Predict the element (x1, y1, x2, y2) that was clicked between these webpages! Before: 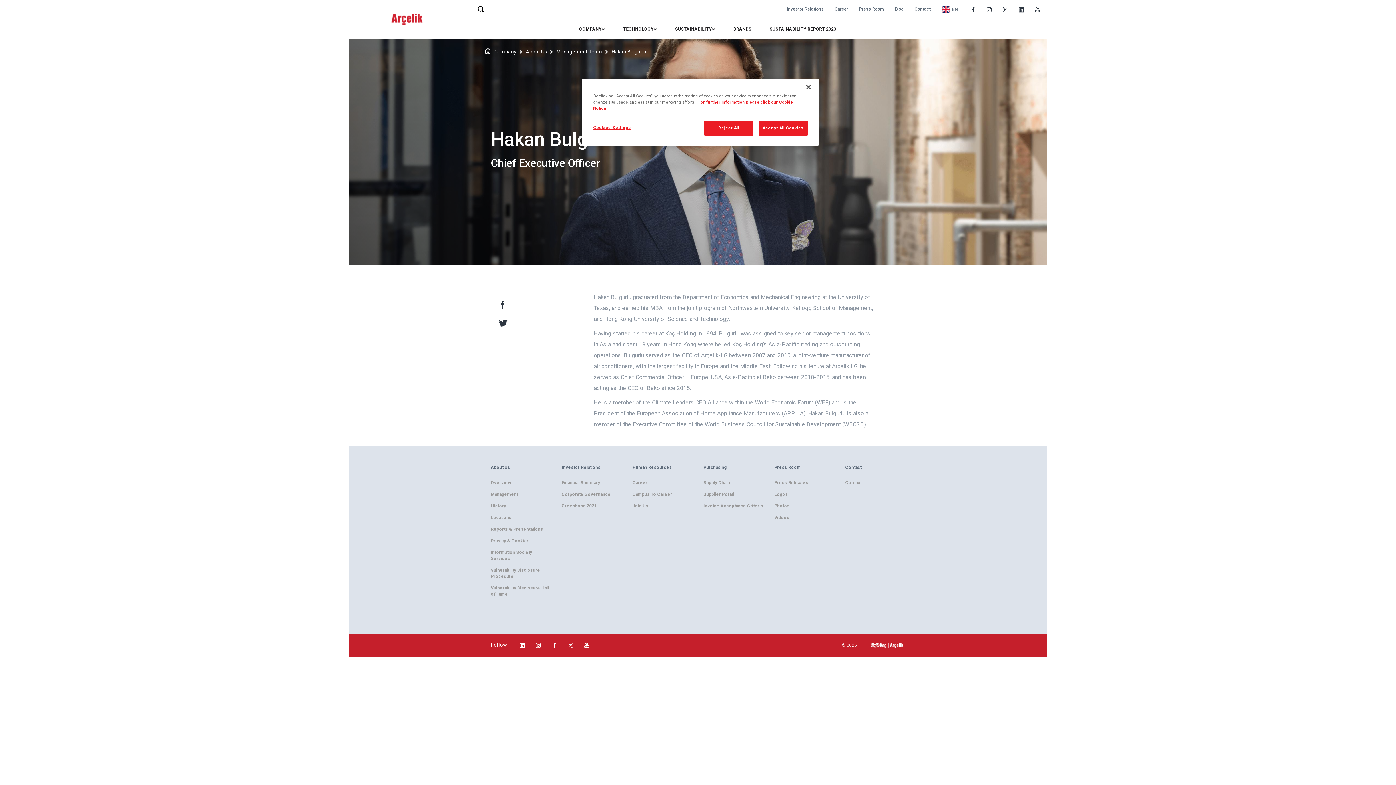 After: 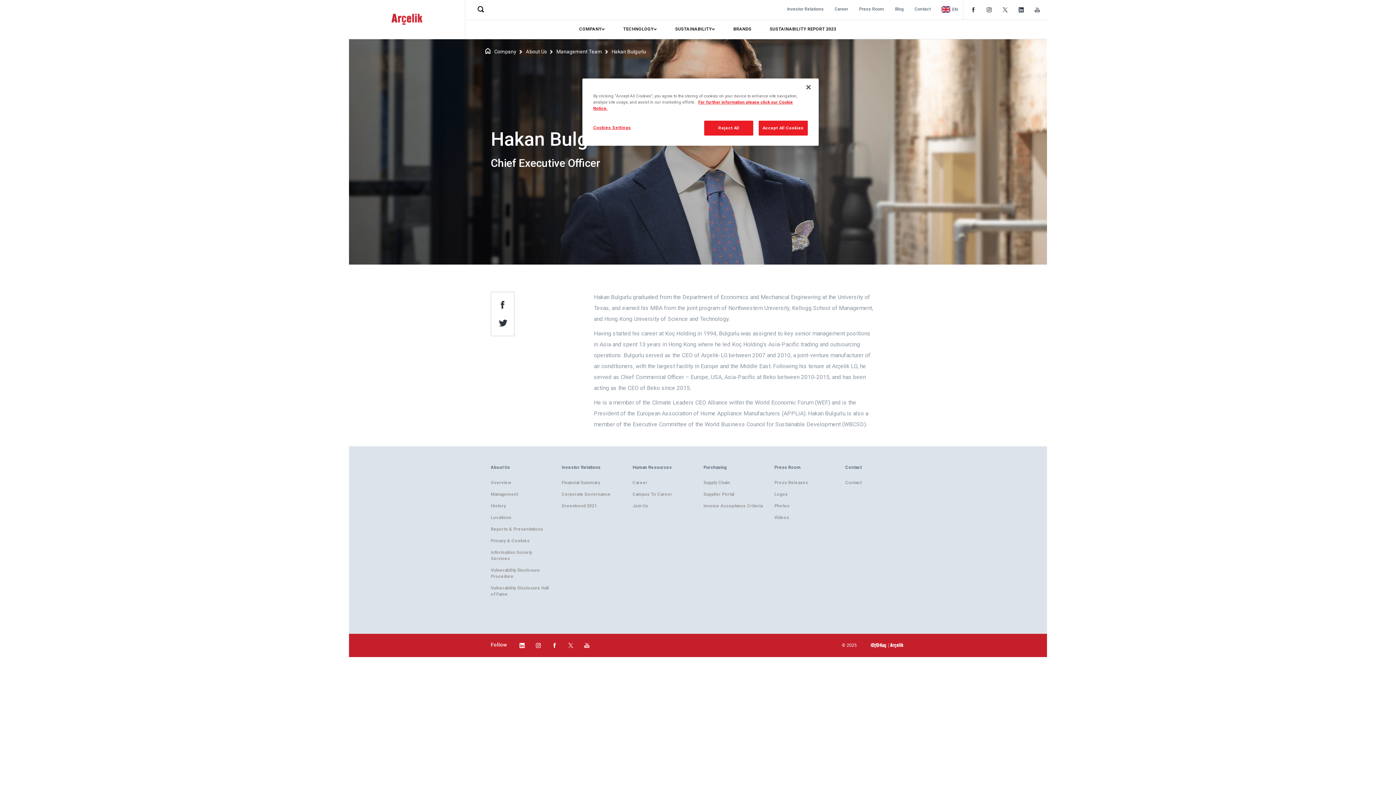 Action: bbox: (1029, 0, 1045, 19)